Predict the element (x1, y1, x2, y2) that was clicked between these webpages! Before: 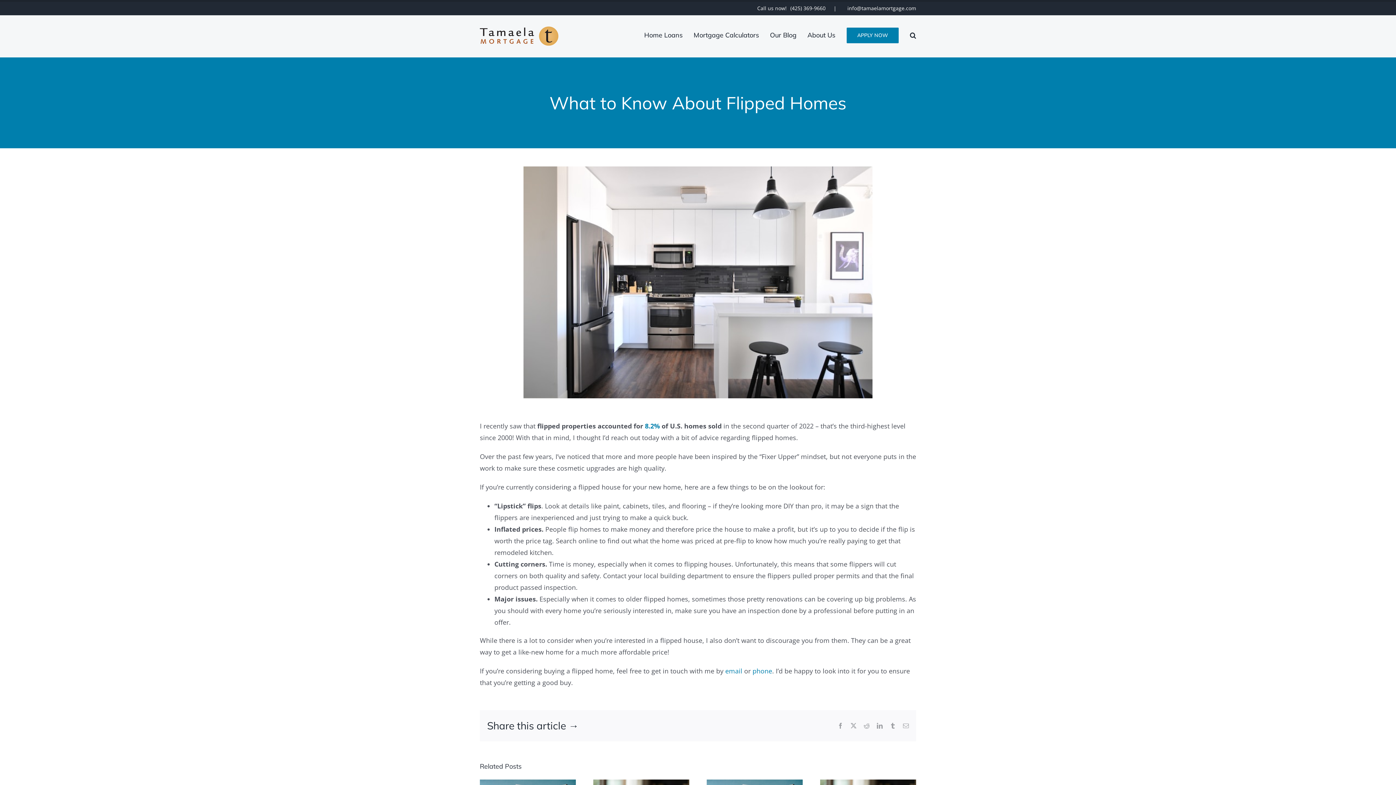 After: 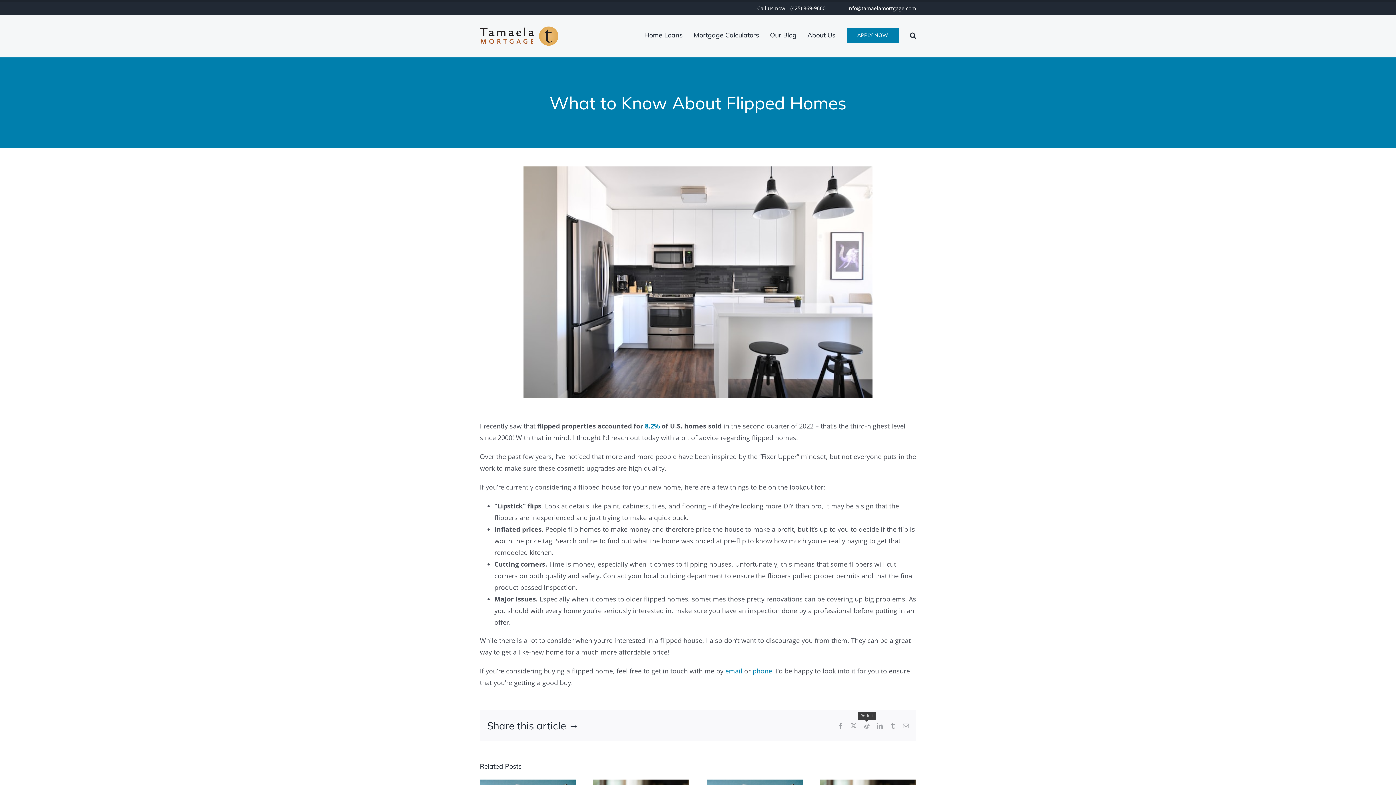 Action: label: Reddit bbox: (864, 723, 869, 728)